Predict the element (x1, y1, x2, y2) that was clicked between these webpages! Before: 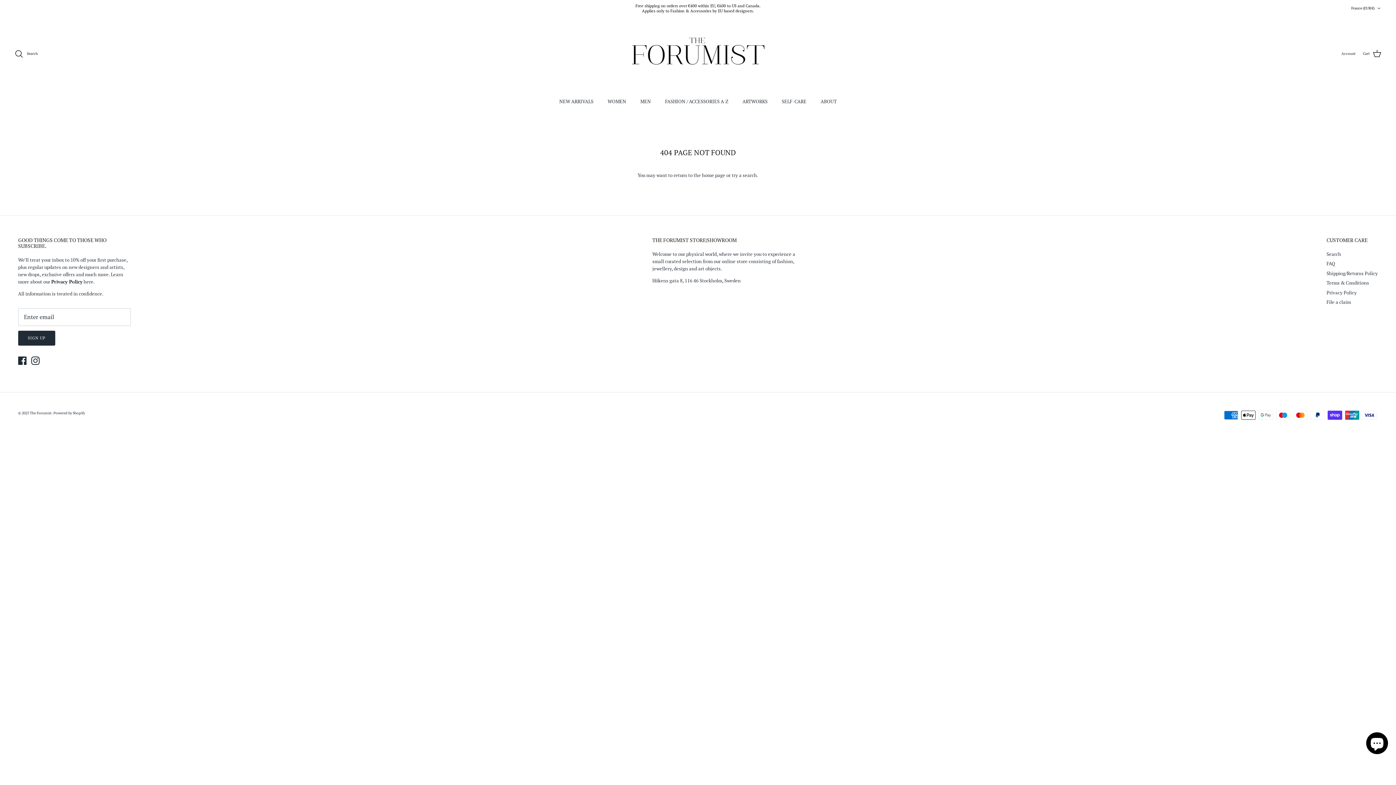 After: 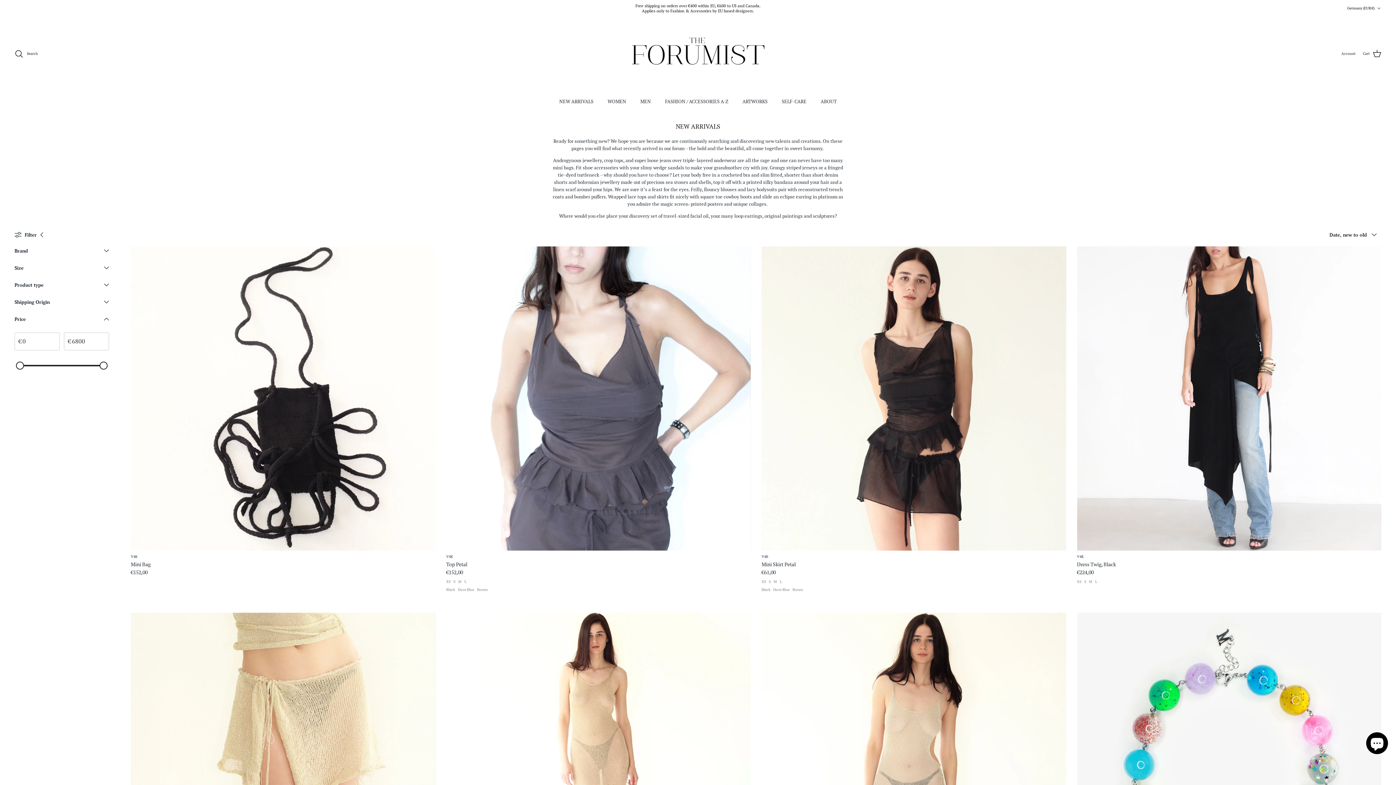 Action: label: NEW ARRIVALS bbox: (552, 91, 600, 111)